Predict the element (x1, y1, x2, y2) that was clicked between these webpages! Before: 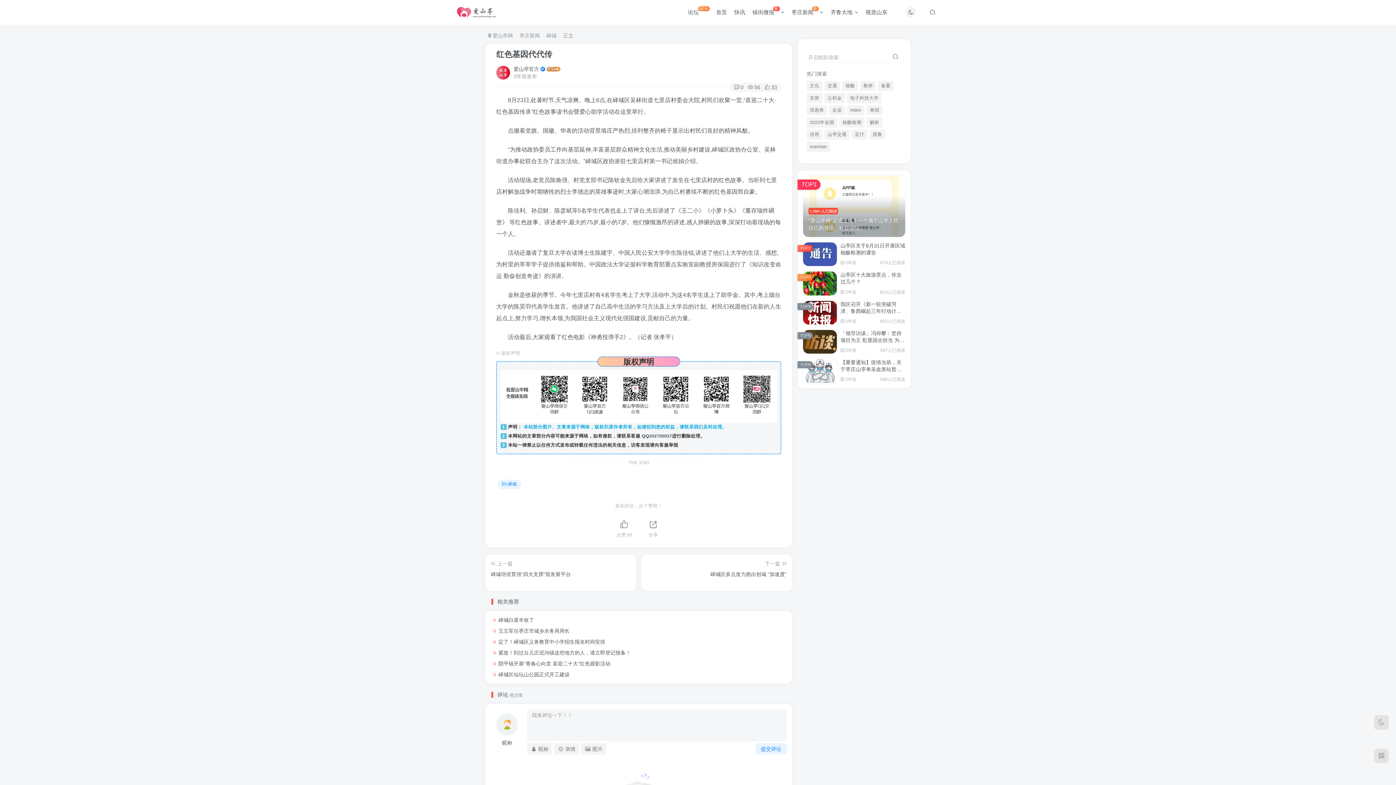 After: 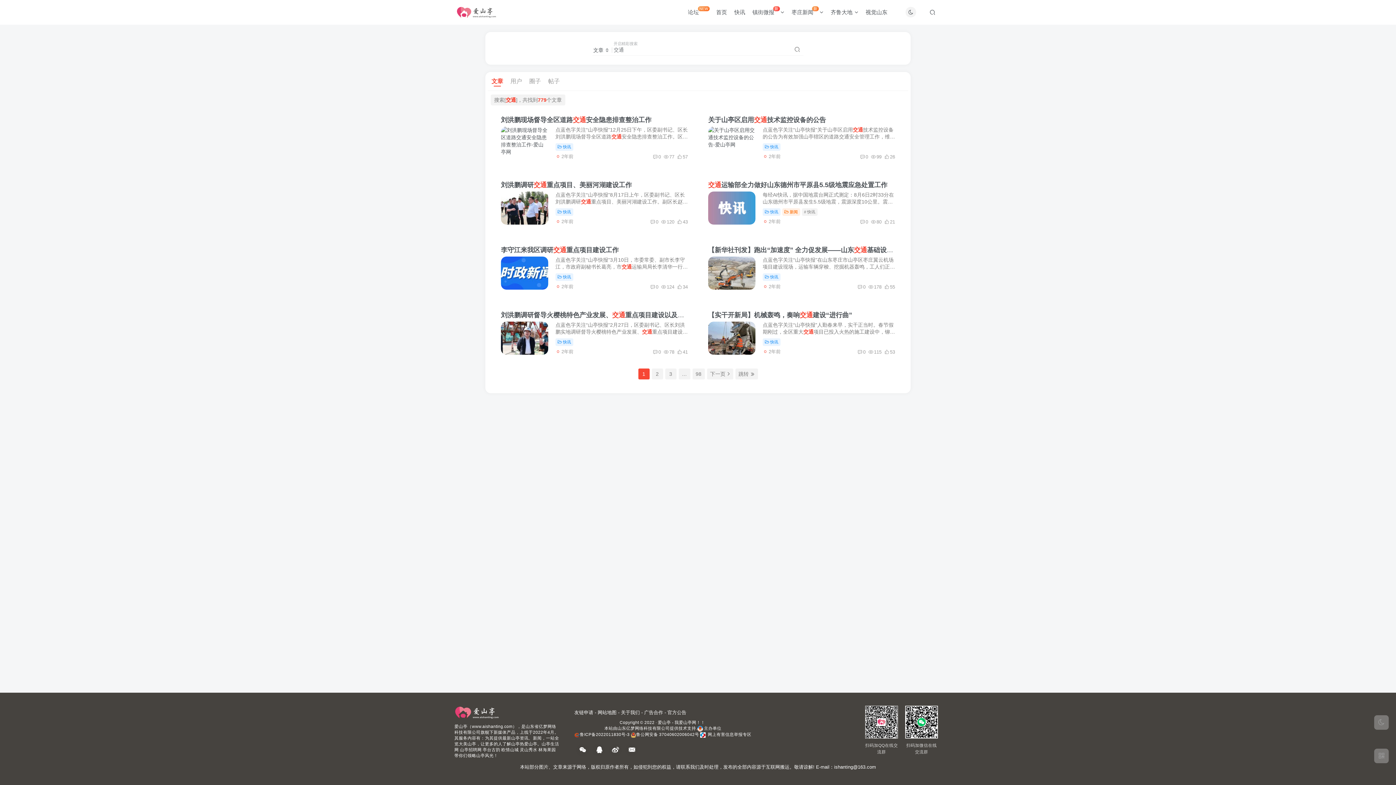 Action: bbox: (824, 80, 840, 90) label: 交通